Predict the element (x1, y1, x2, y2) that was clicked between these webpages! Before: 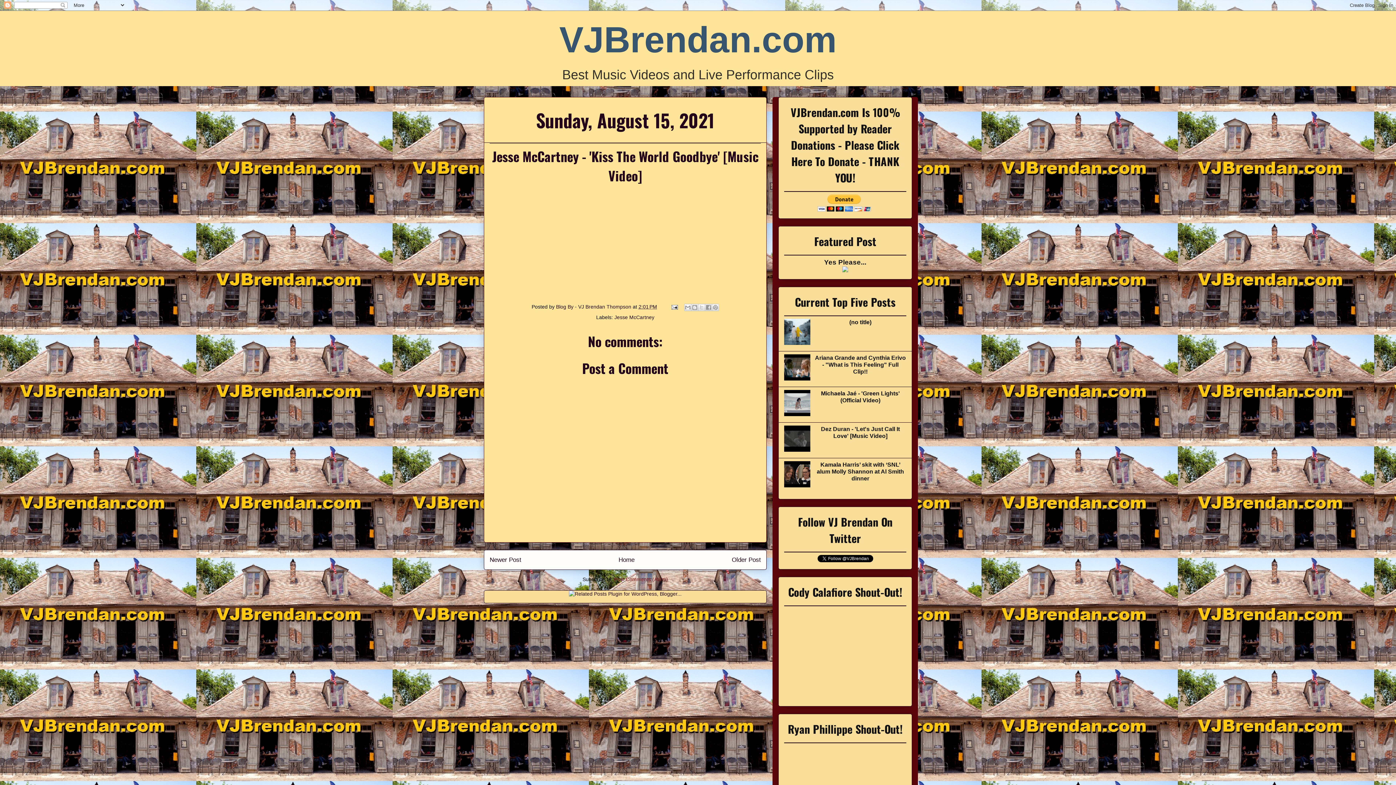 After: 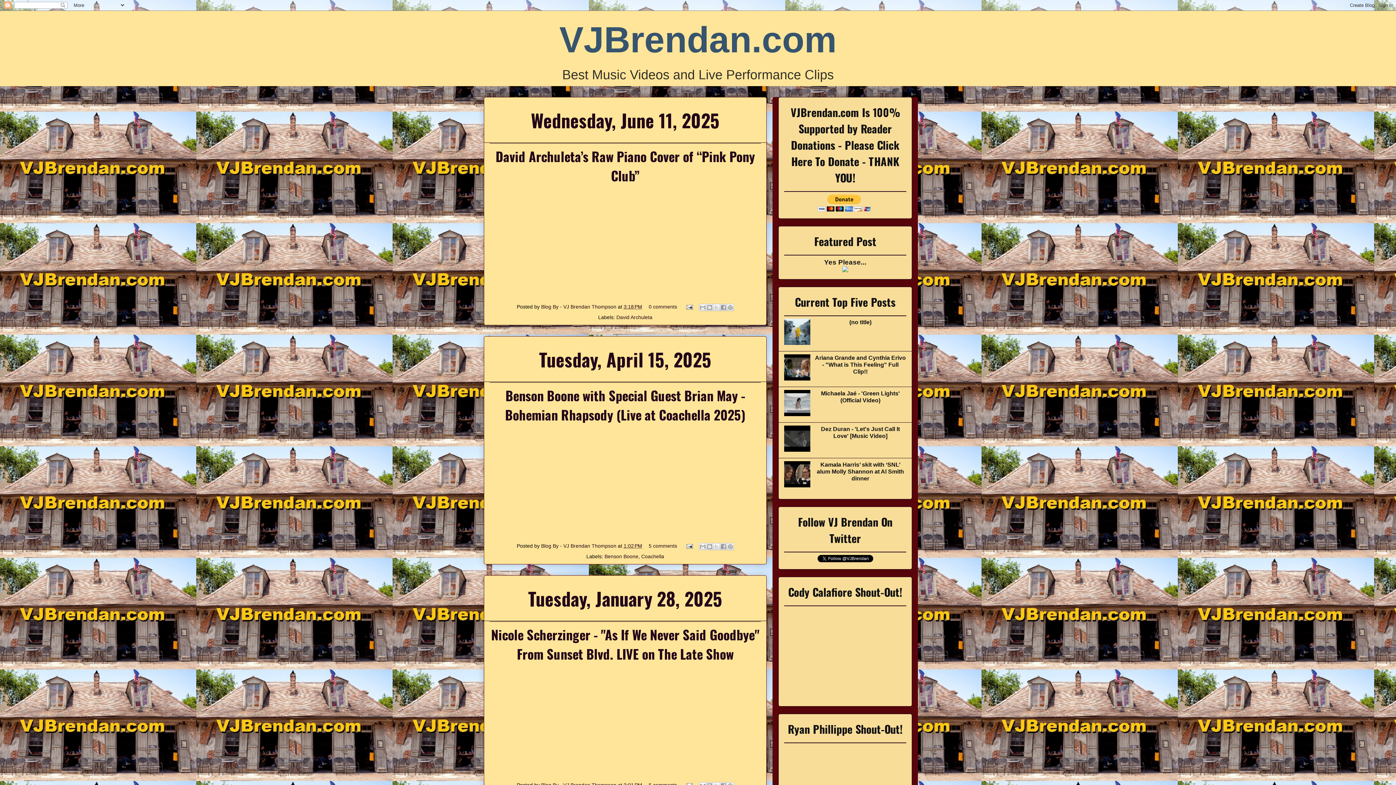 Action: bbox: (618, 556, 634, 563) label: Home